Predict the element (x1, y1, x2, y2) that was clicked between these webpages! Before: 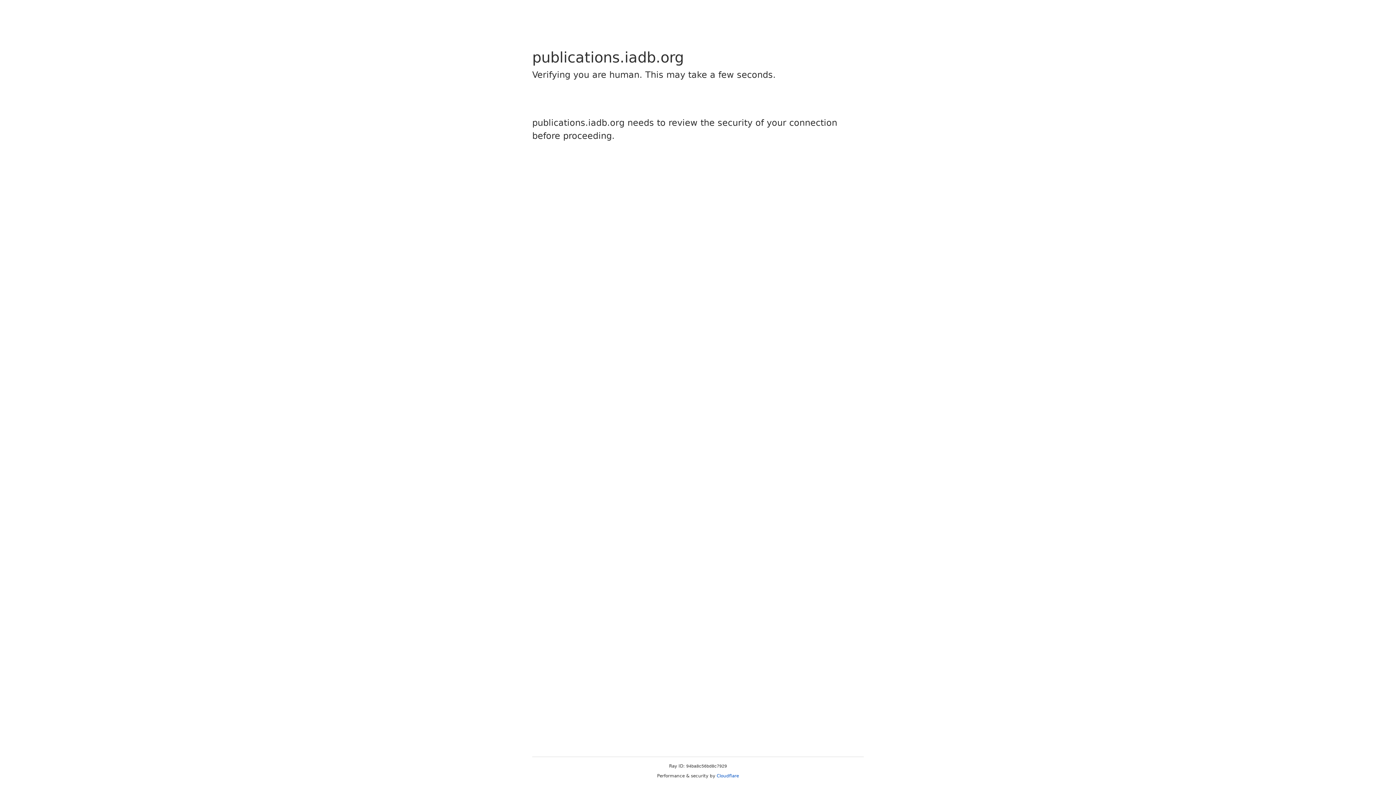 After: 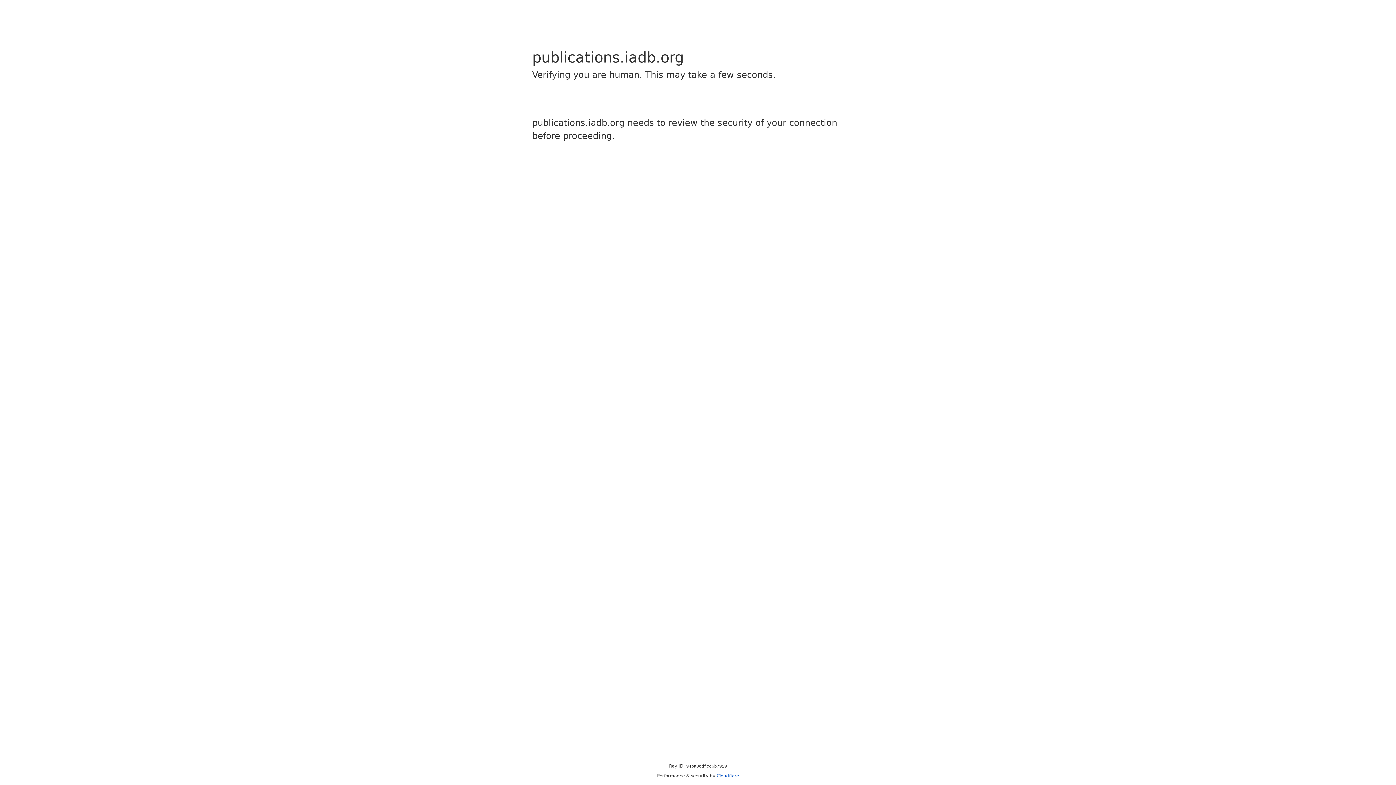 Action: label: Cloudflare bbox: (716, 773, 739, 778)